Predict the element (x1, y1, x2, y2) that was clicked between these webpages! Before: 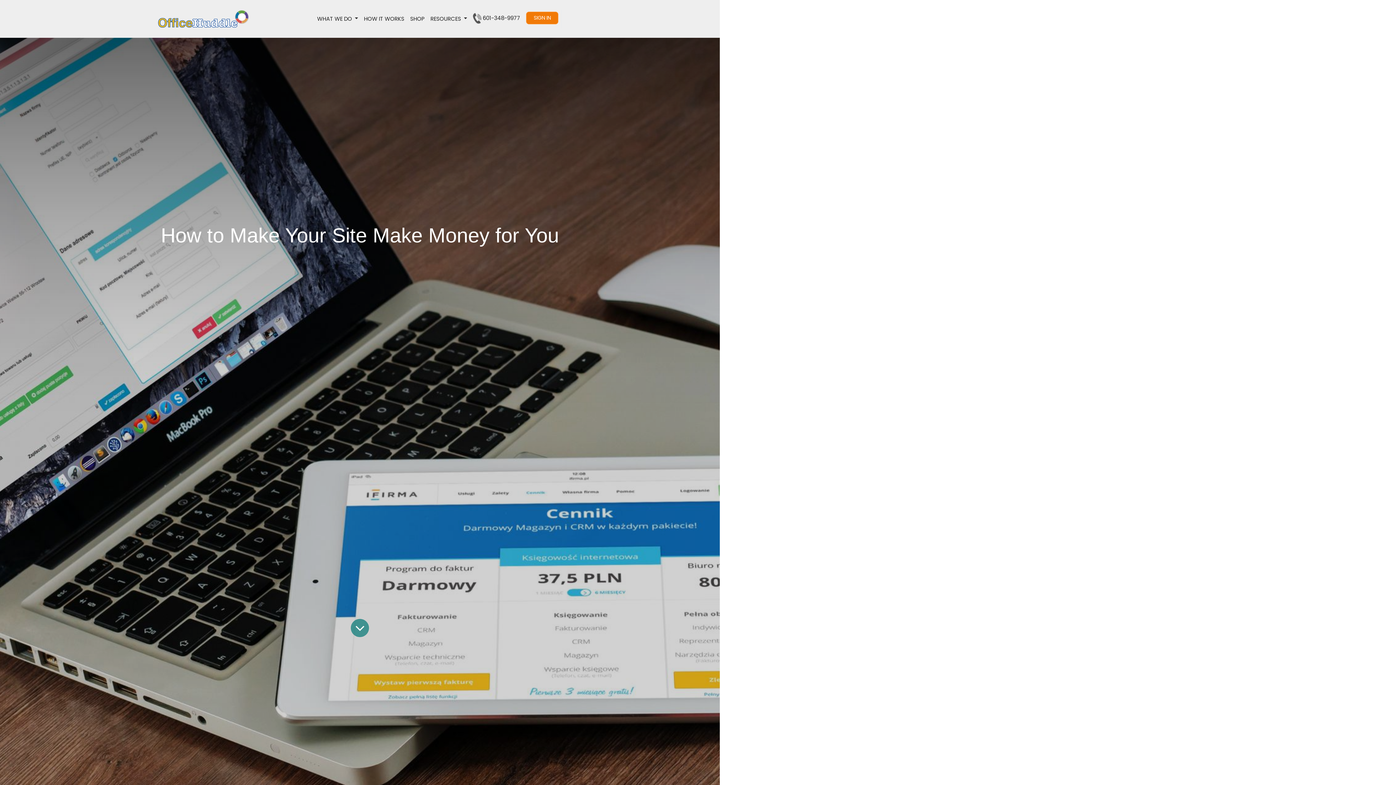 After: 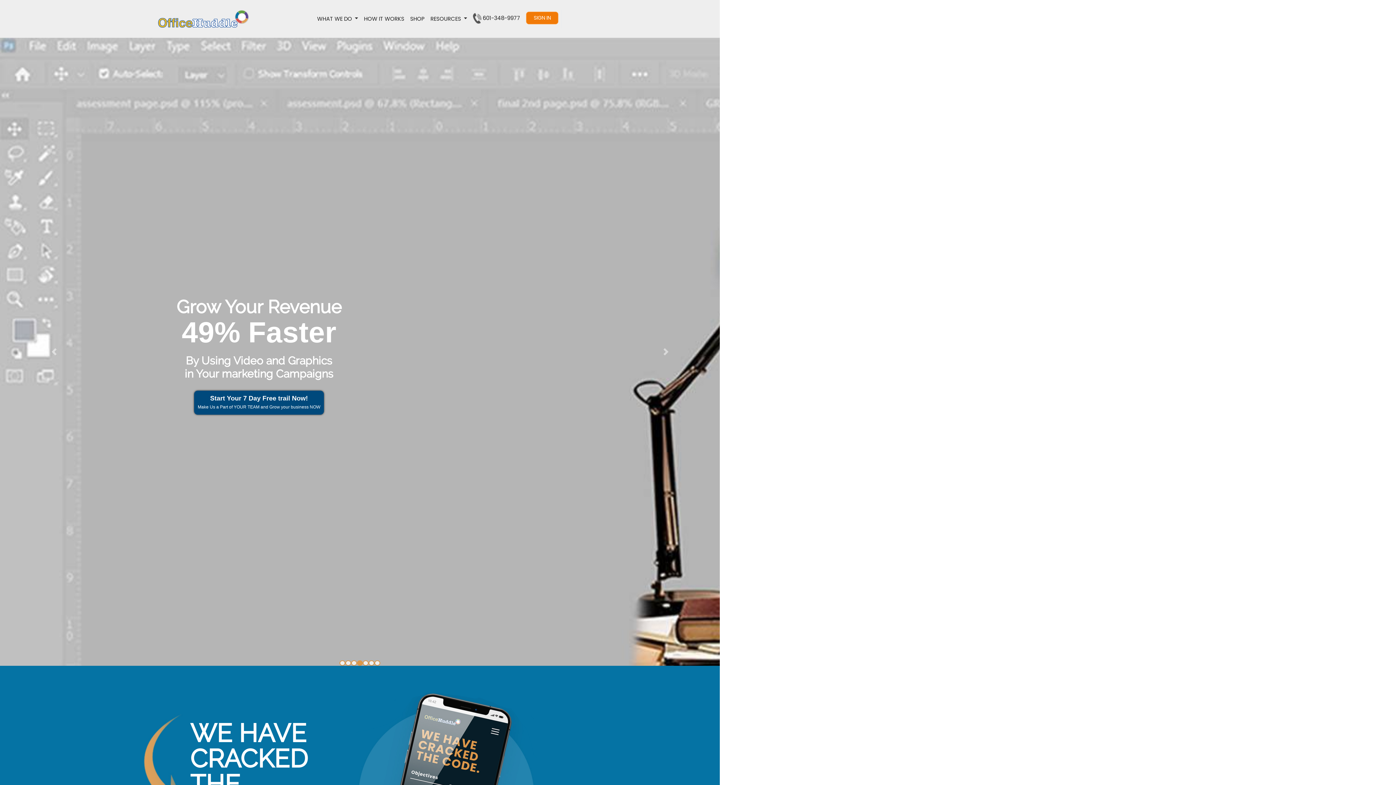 Action: bbox: (158, 9, 249, 27)